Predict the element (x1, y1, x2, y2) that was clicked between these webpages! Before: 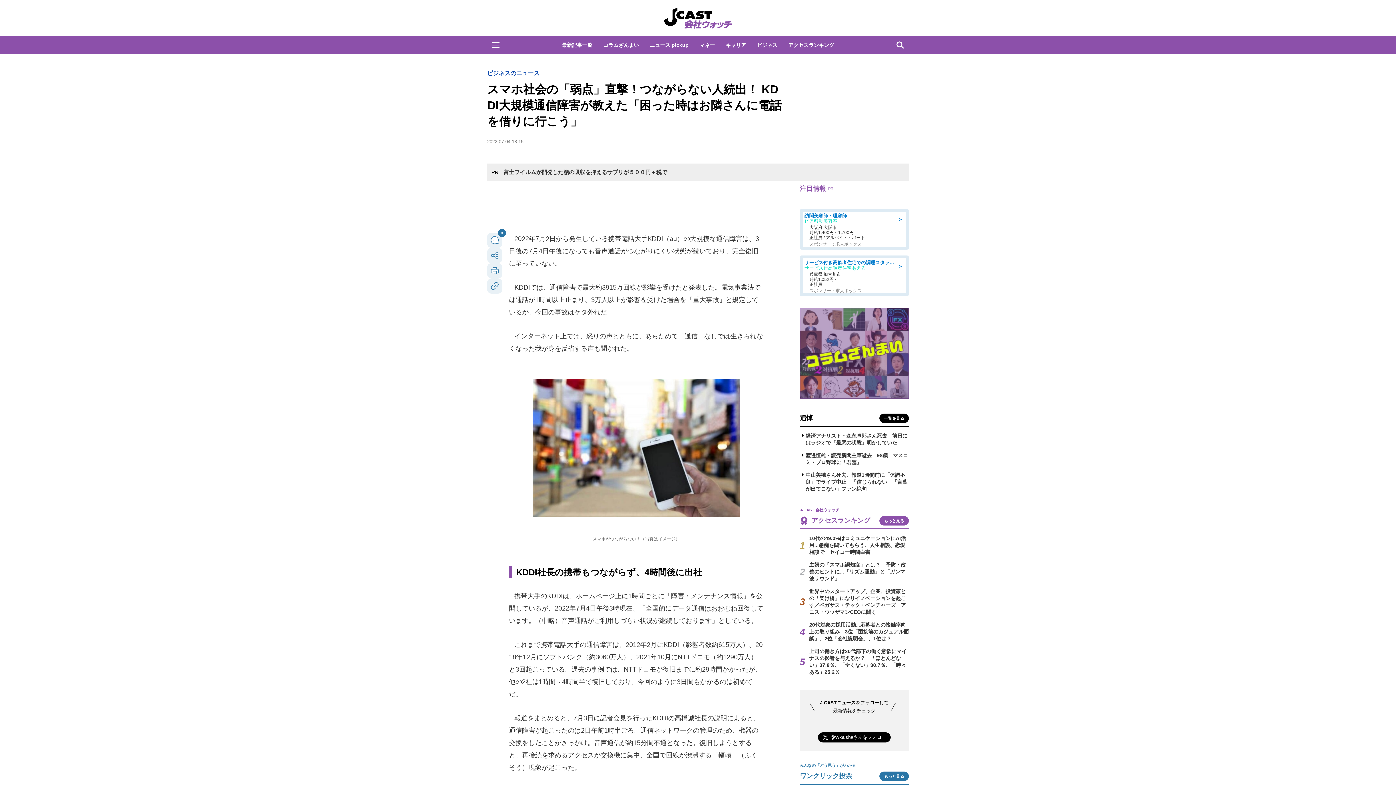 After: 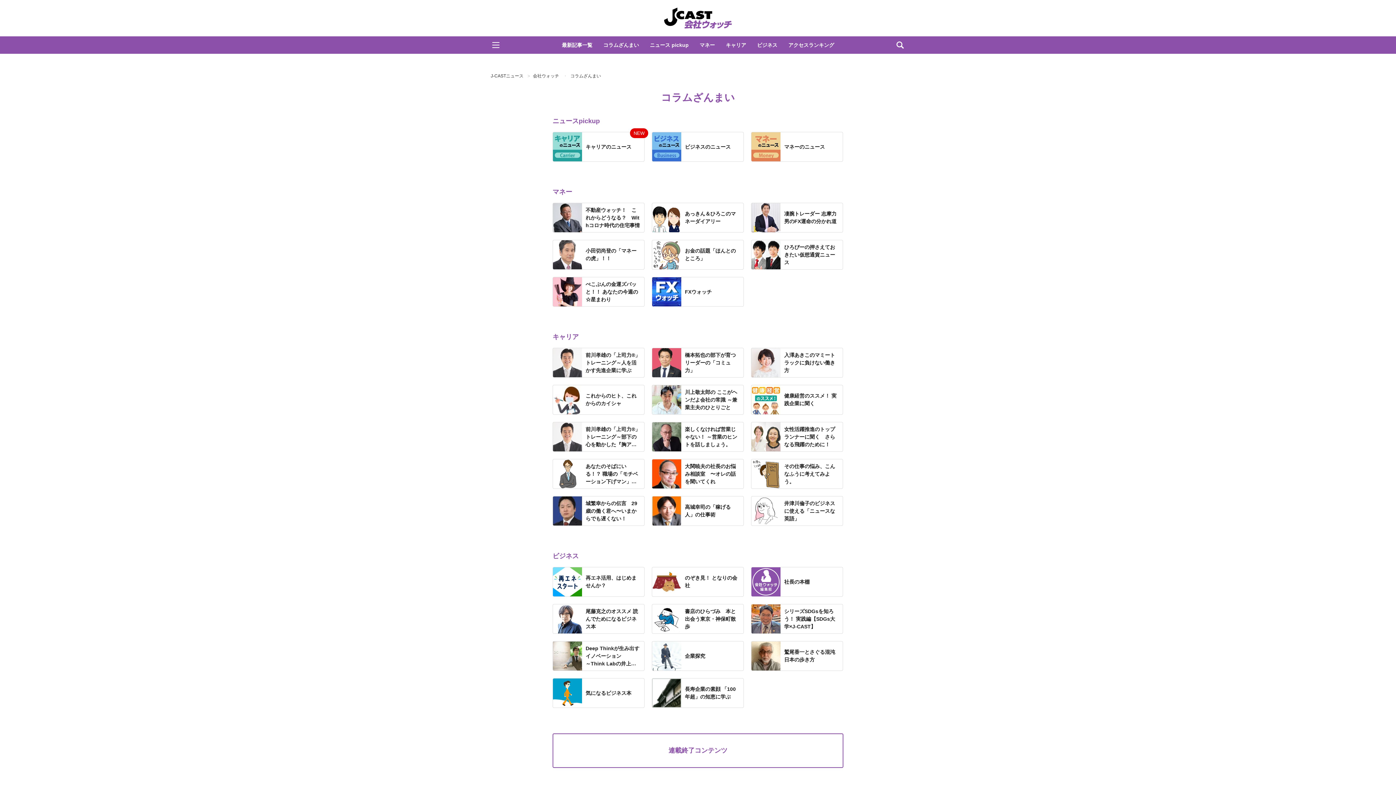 Action: bbox: (599, 38, 643, 51) label: コラムざんまい